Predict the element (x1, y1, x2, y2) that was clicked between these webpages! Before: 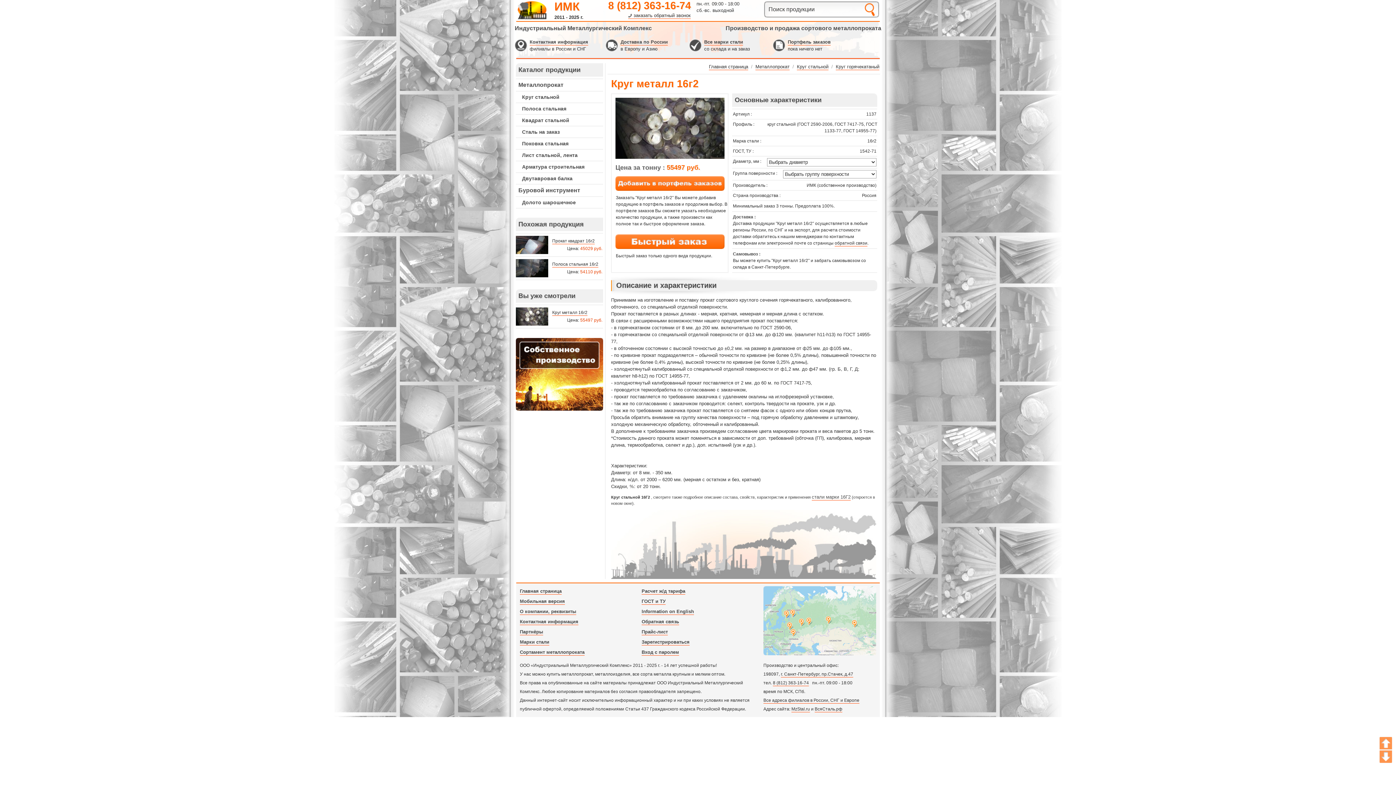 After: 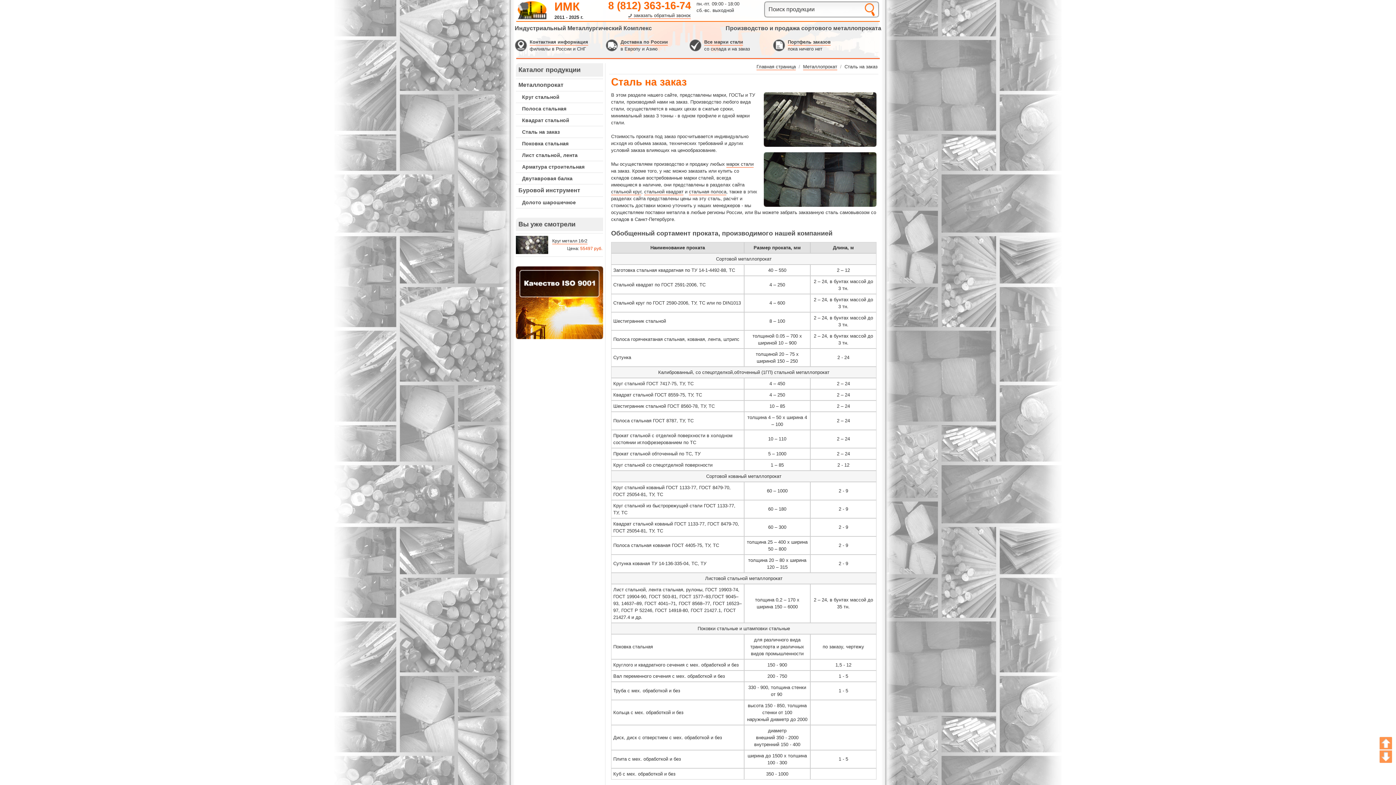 Action: bbox: (516, 126, 603, 138) label: Сталь на заказ